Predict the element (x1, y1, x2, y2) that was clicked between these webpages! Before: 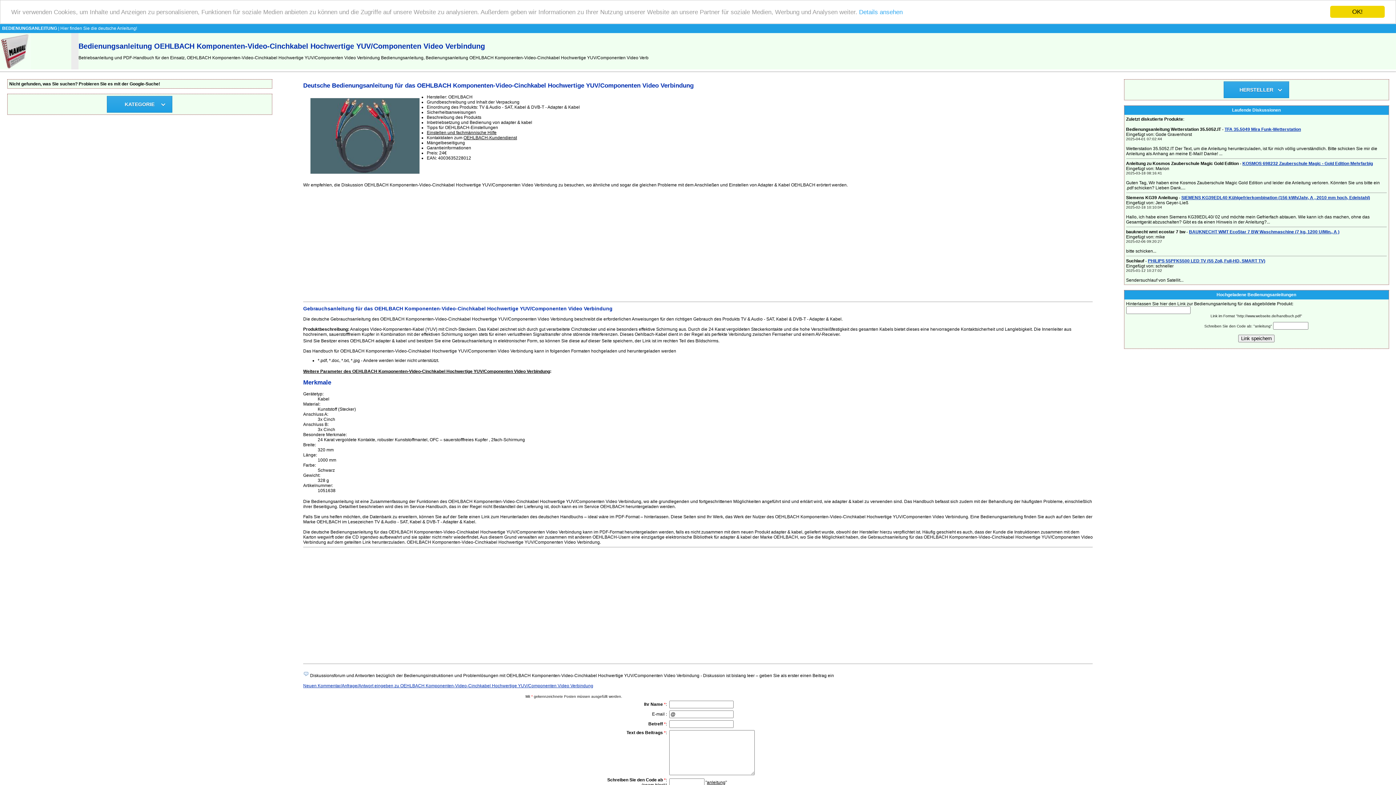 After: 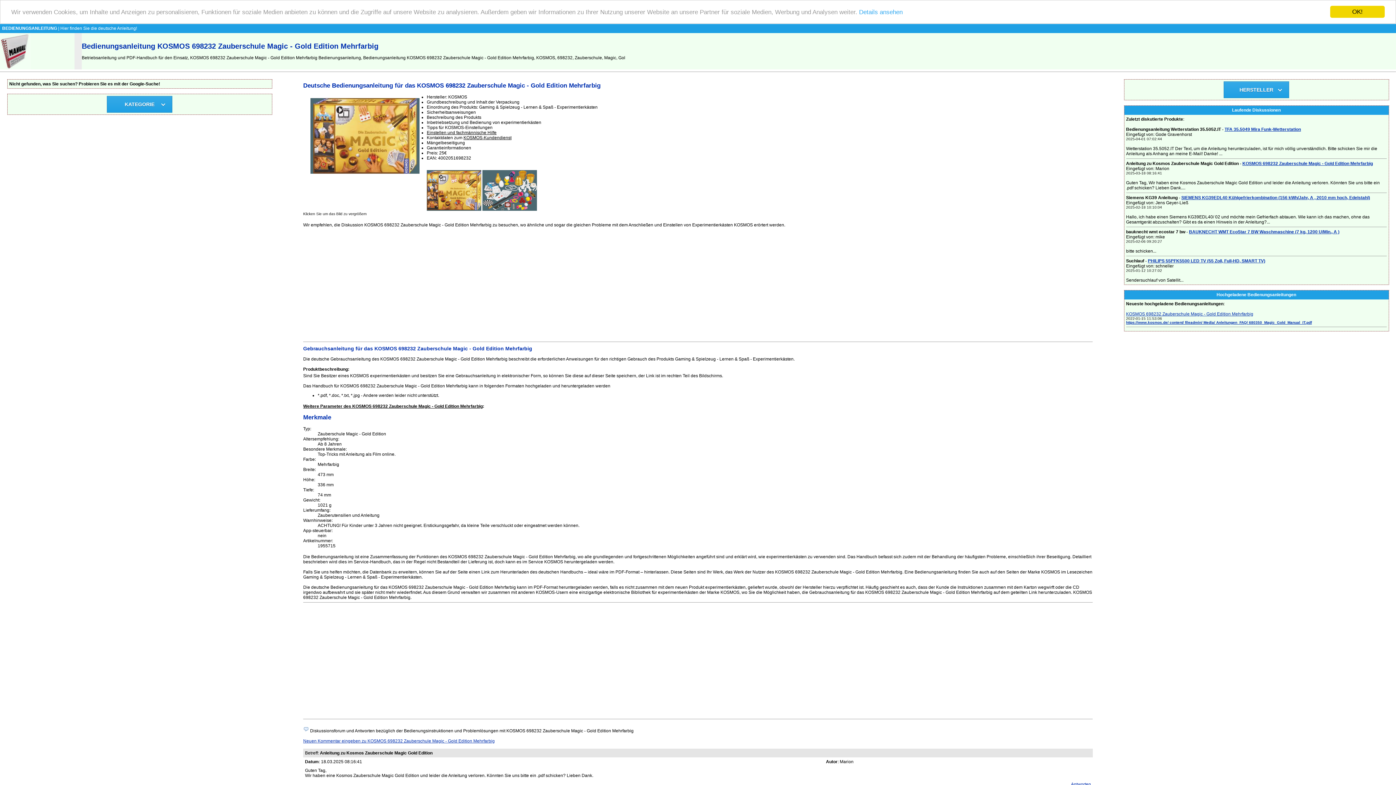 Action: bbox: (1242, 161, 1373, 166) label: KOSMOS 698232 Zauberschule Magic - Gold Edition Mehrfarbig